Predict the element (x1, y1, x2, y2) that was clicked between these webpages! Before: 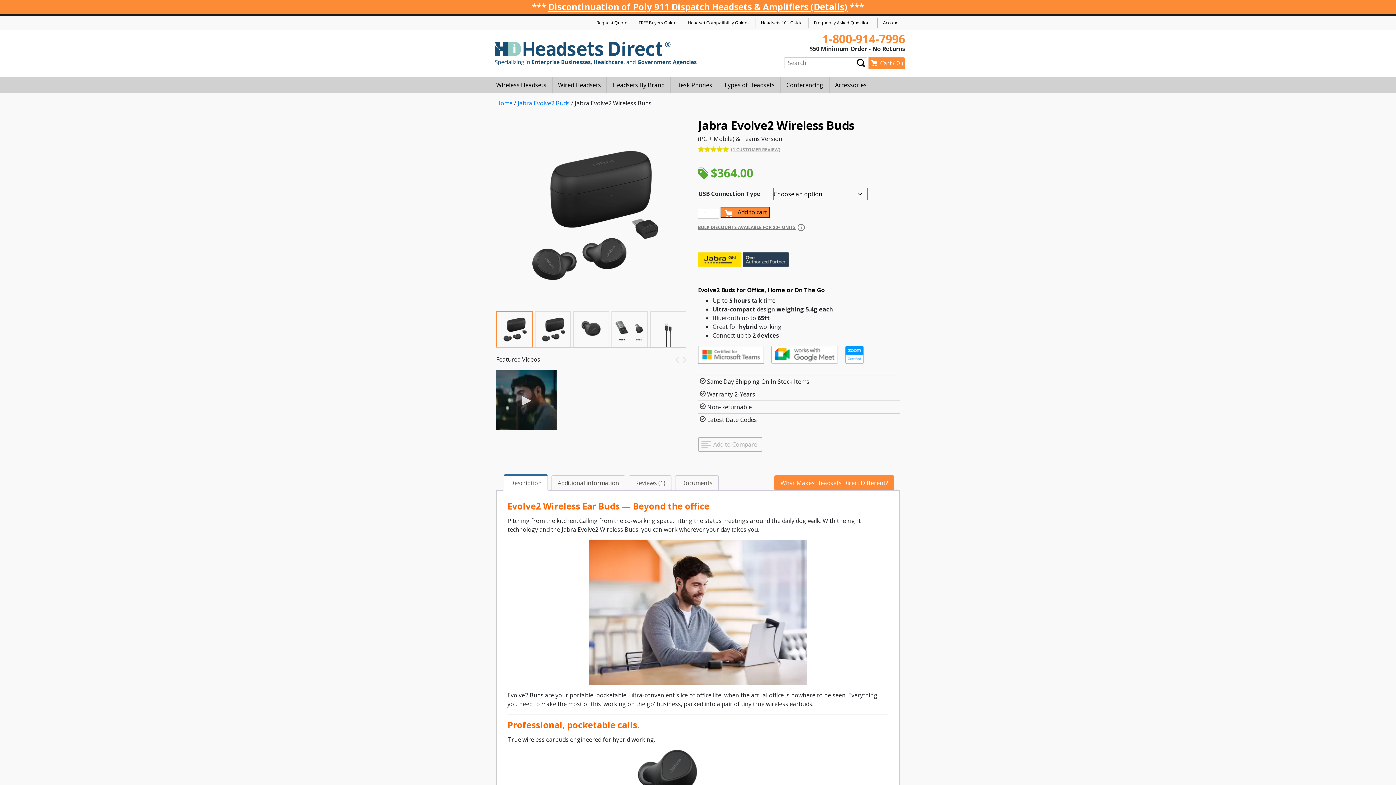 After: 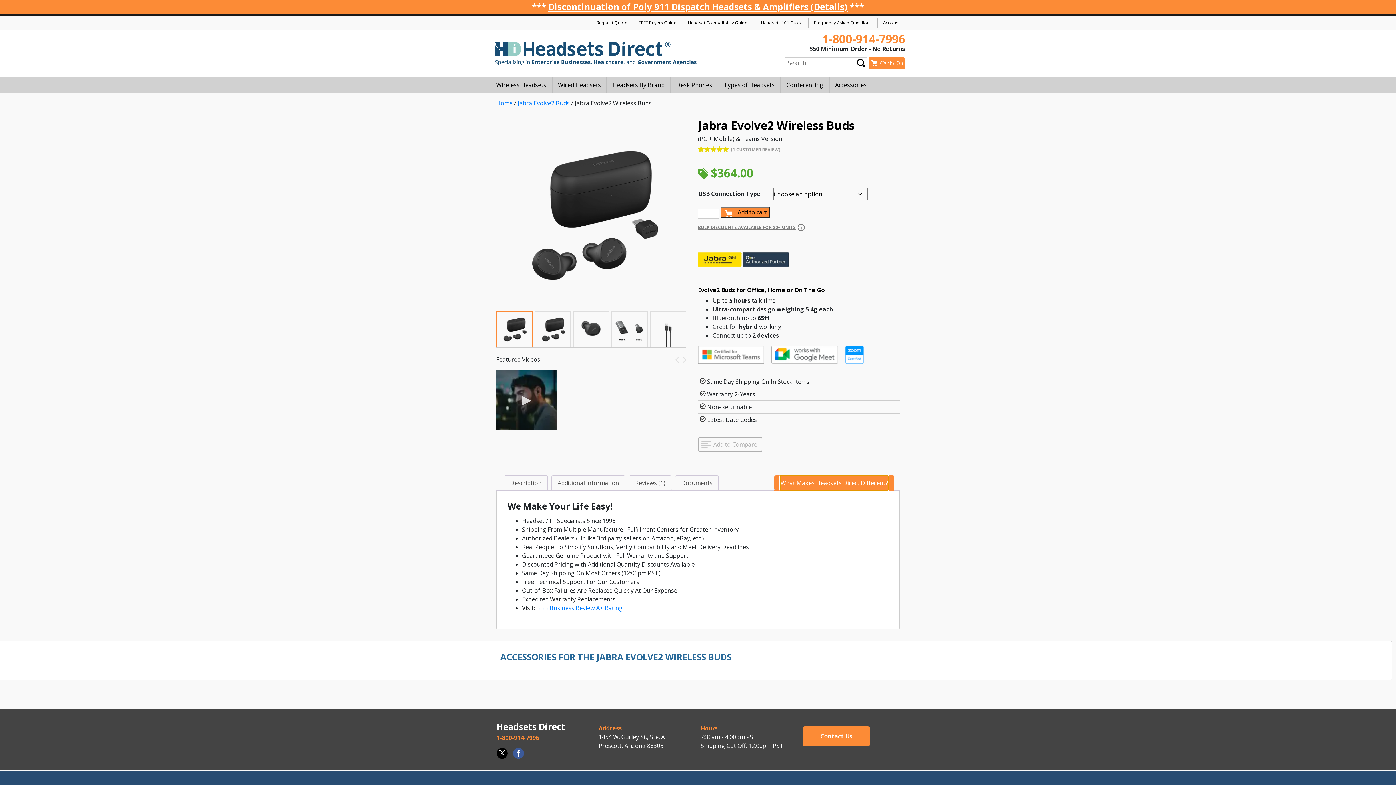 Action: label: What Makes Headsets Direct Different? bbox: (780, 476, 888, 490)